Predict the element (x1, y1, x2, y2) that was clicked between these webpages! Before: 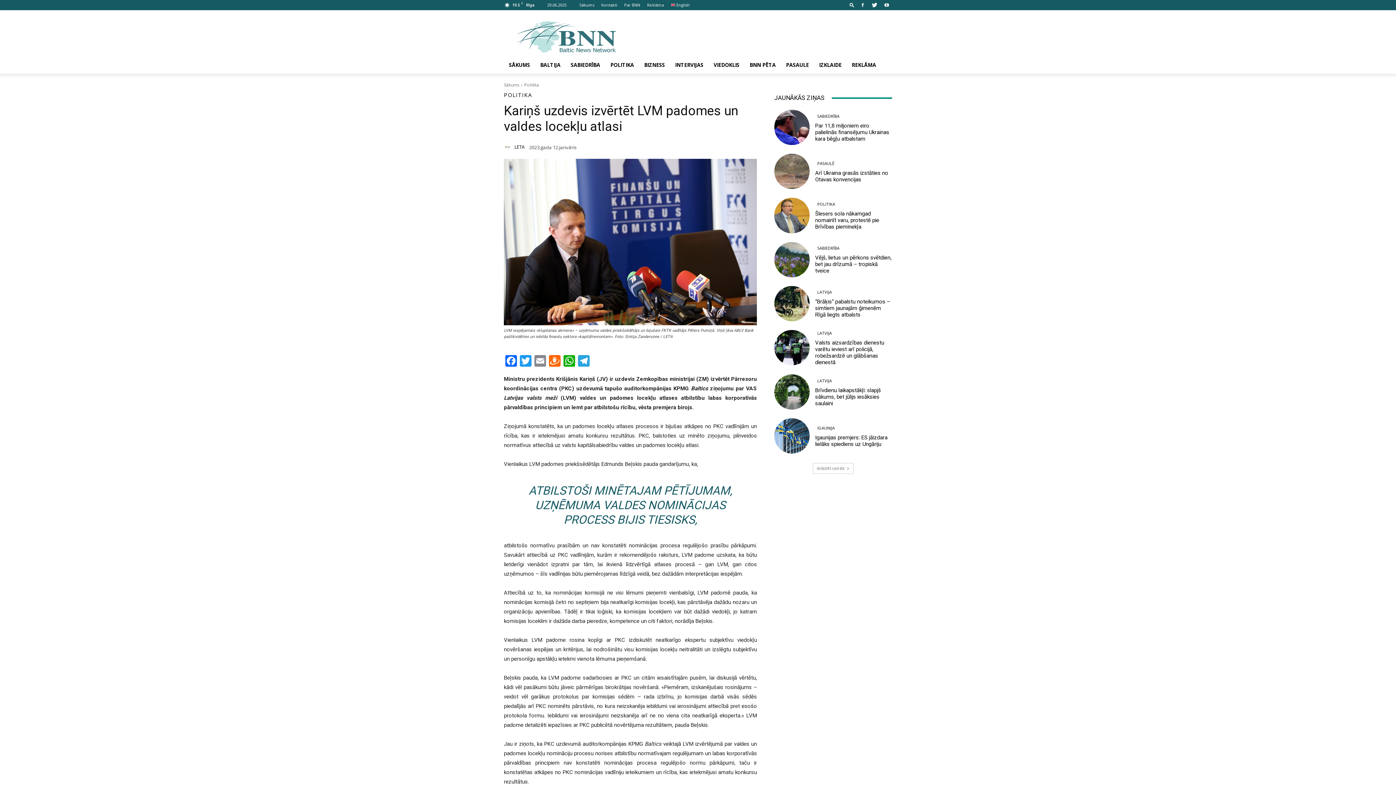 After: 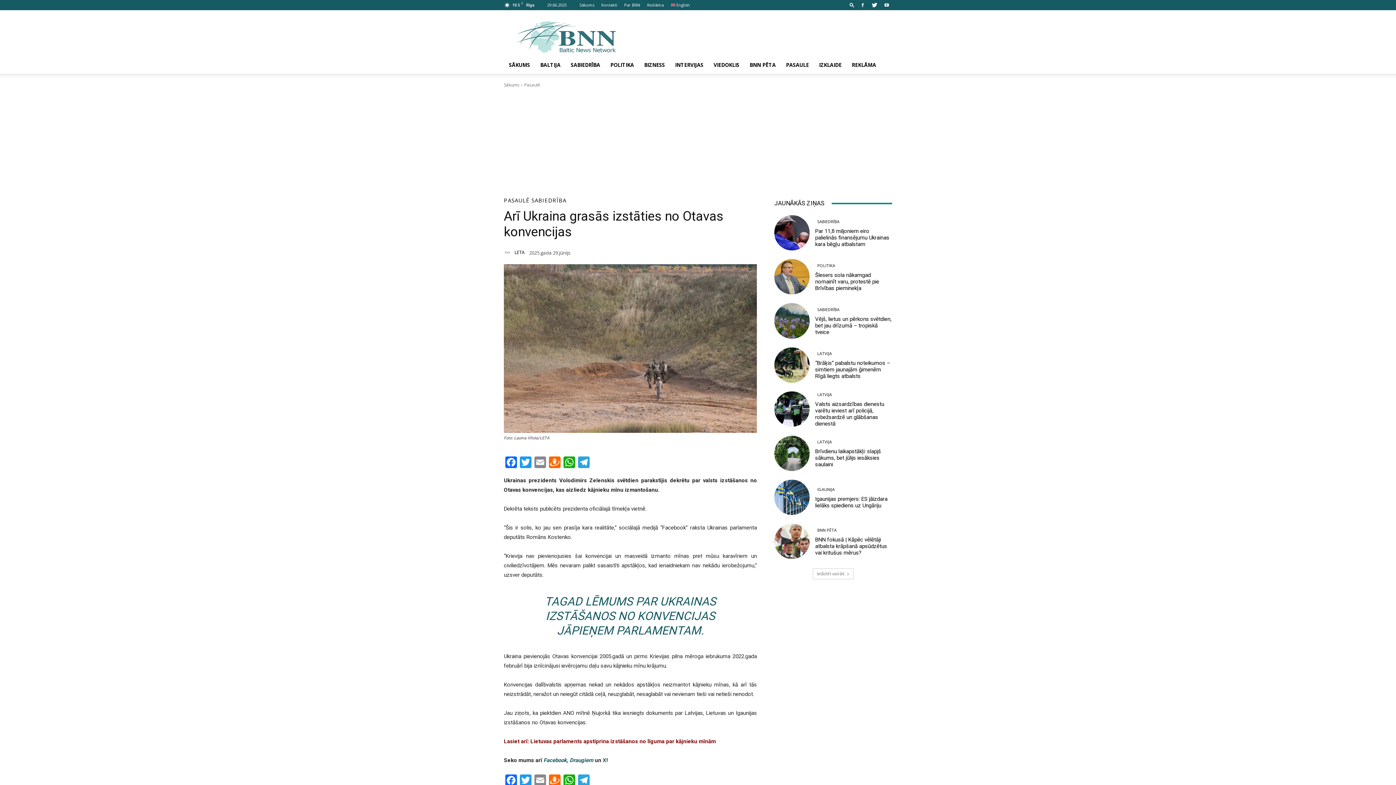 Action: bbox: (774, 153, 809, 189)